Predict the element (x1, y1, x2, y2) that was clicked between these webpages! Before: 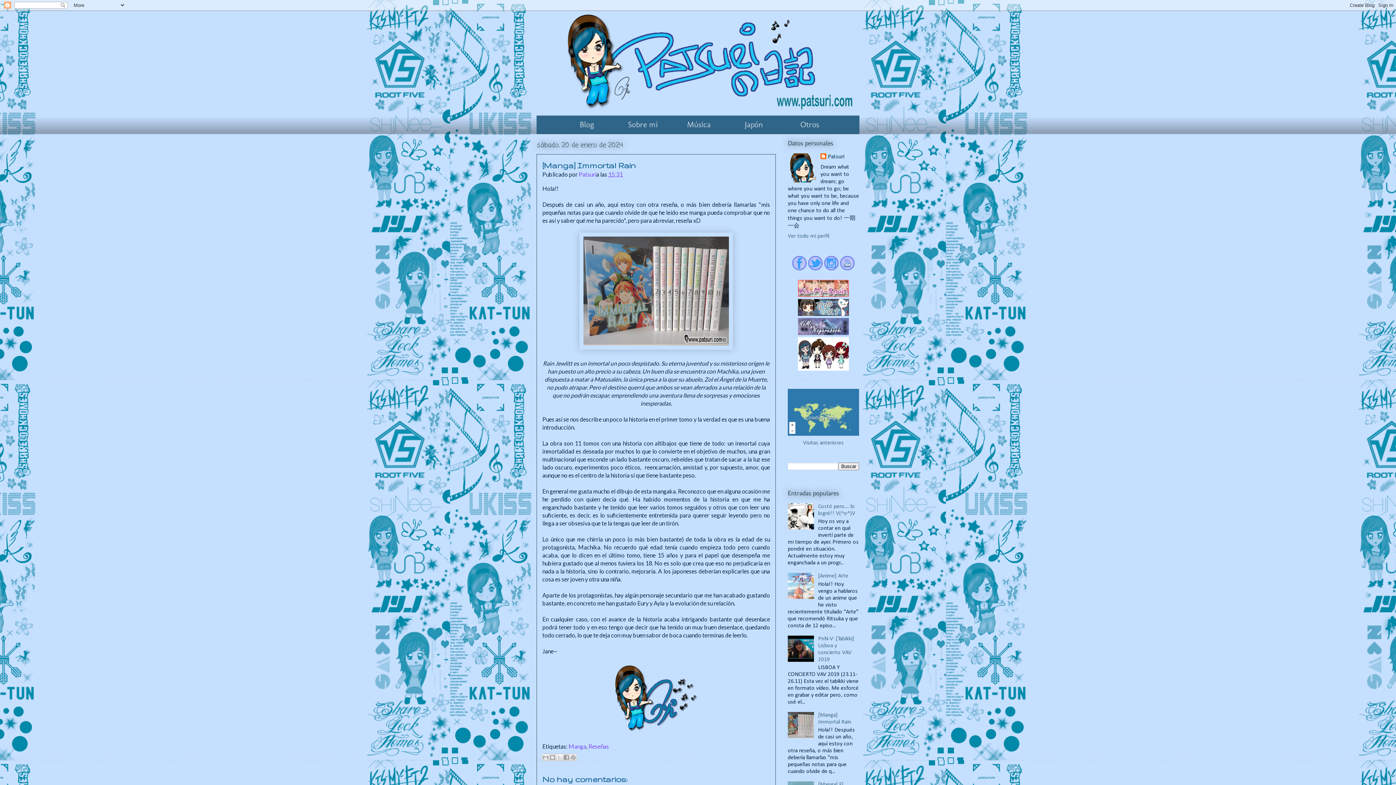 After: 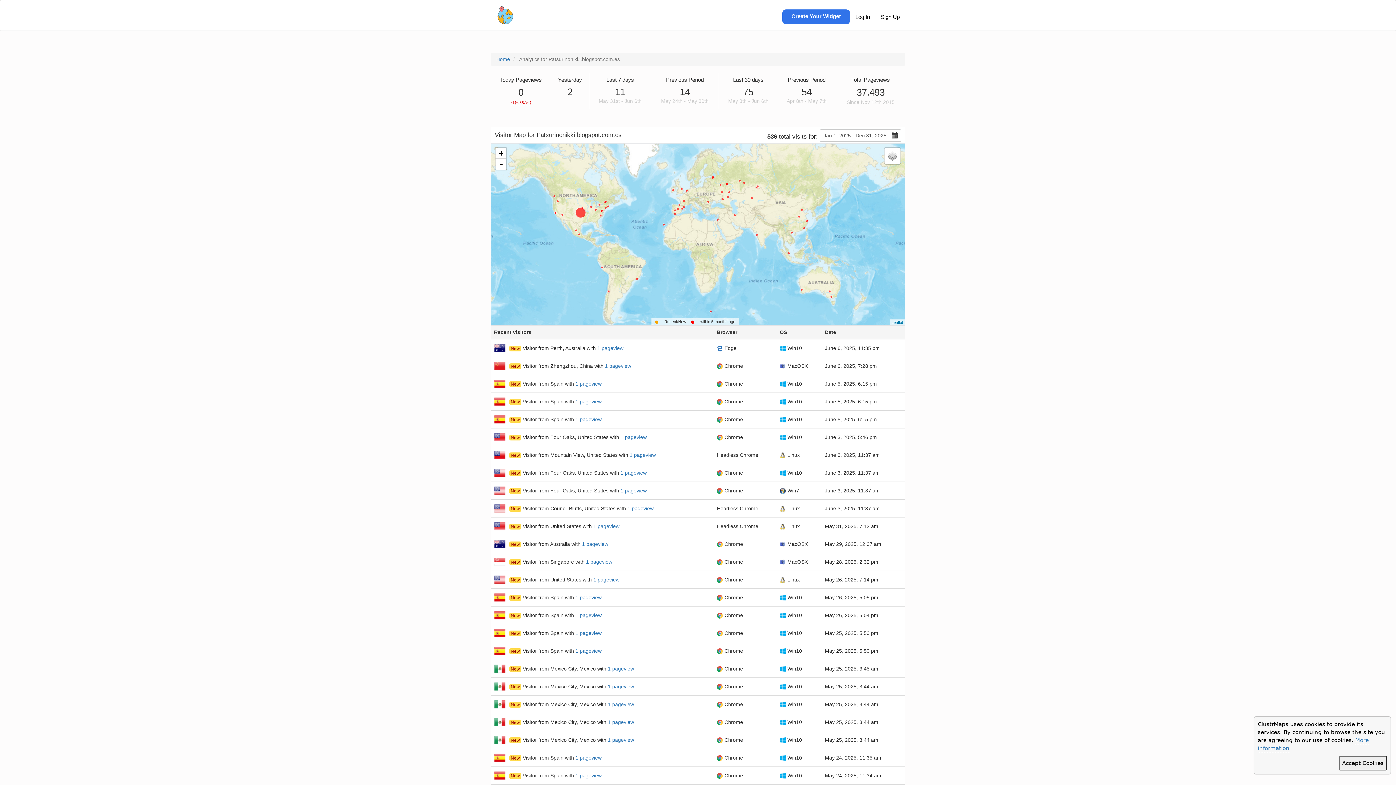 Action: bbox: (788, 389, 859, 439) label:  
 
Loading data...